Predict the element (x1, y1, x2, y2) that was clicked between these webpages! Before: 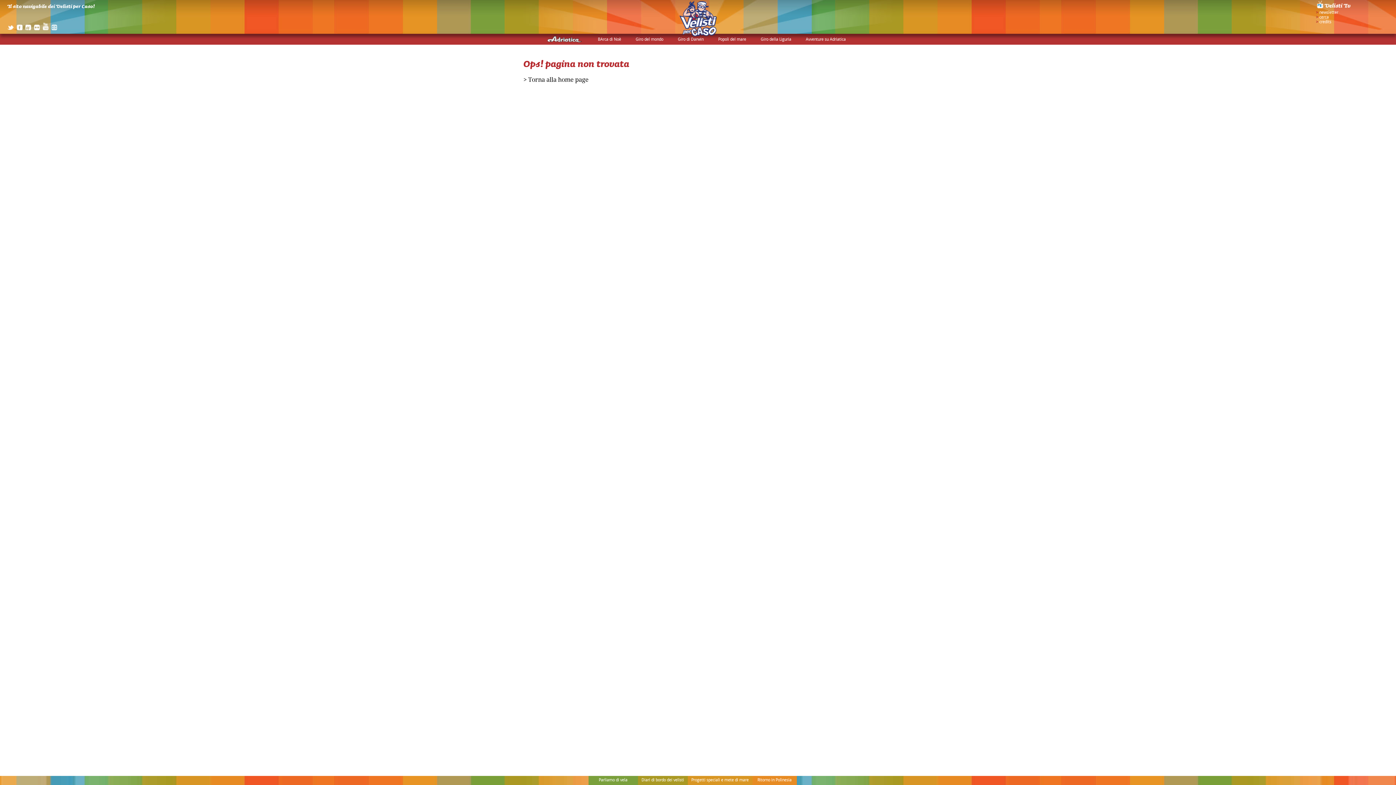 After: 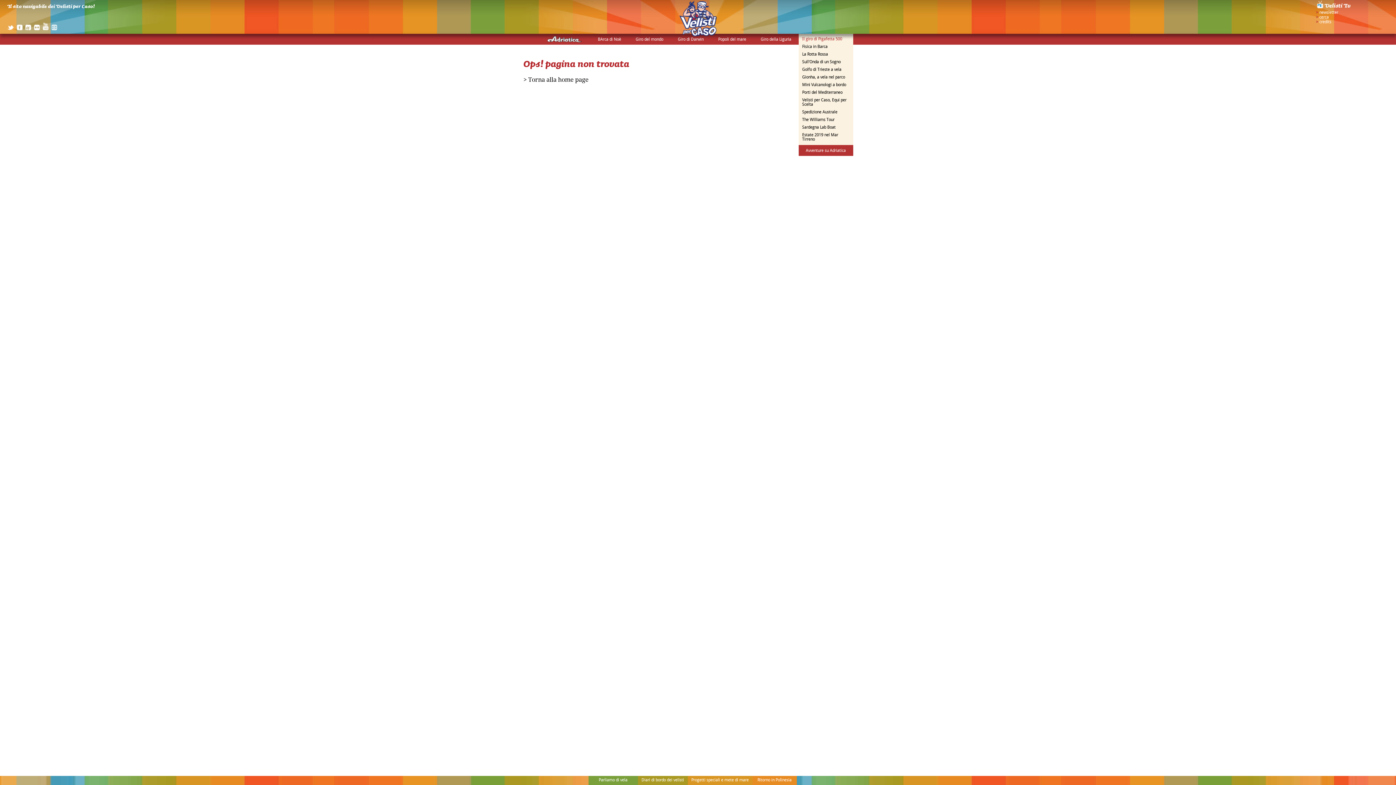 Action: label: Avventure su Adriatica bbox: (806, 37, 846, 41)